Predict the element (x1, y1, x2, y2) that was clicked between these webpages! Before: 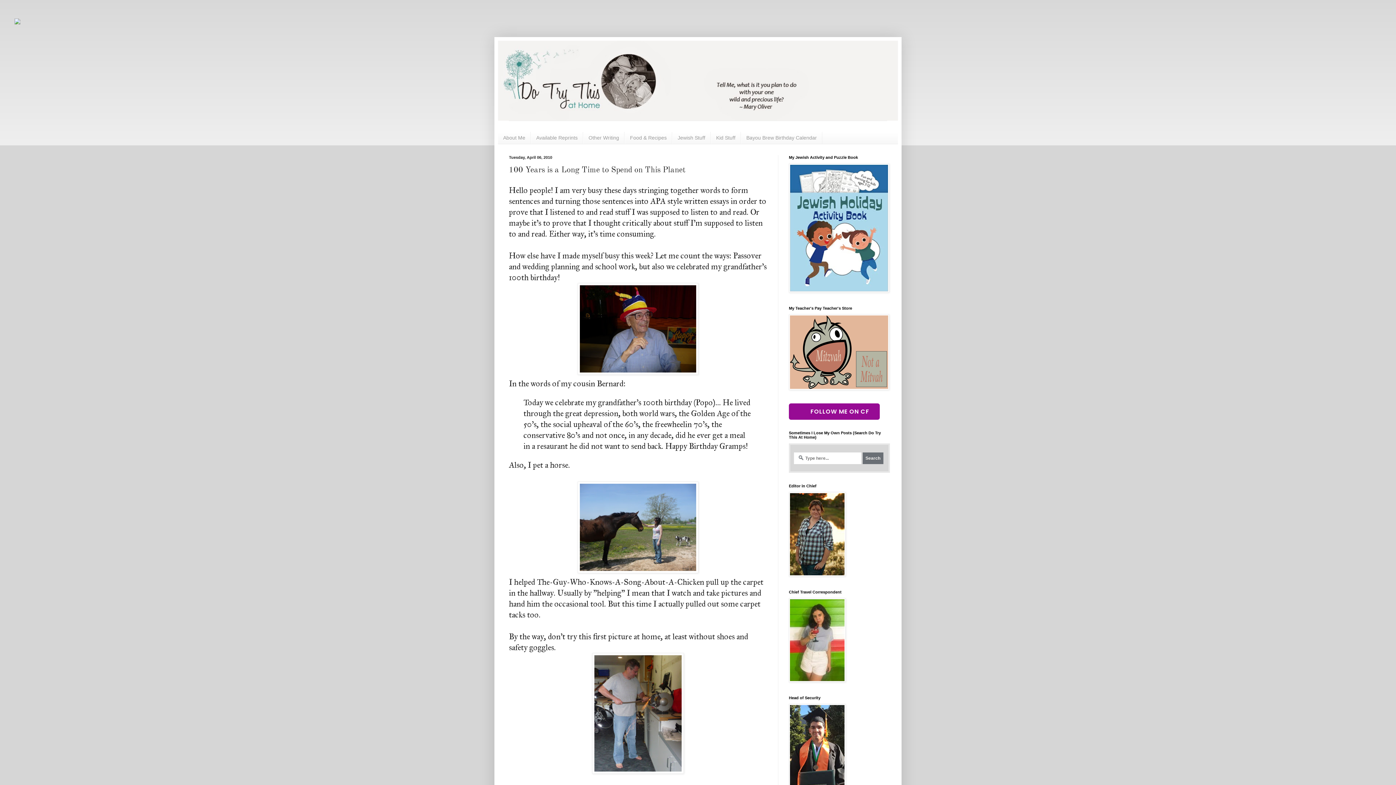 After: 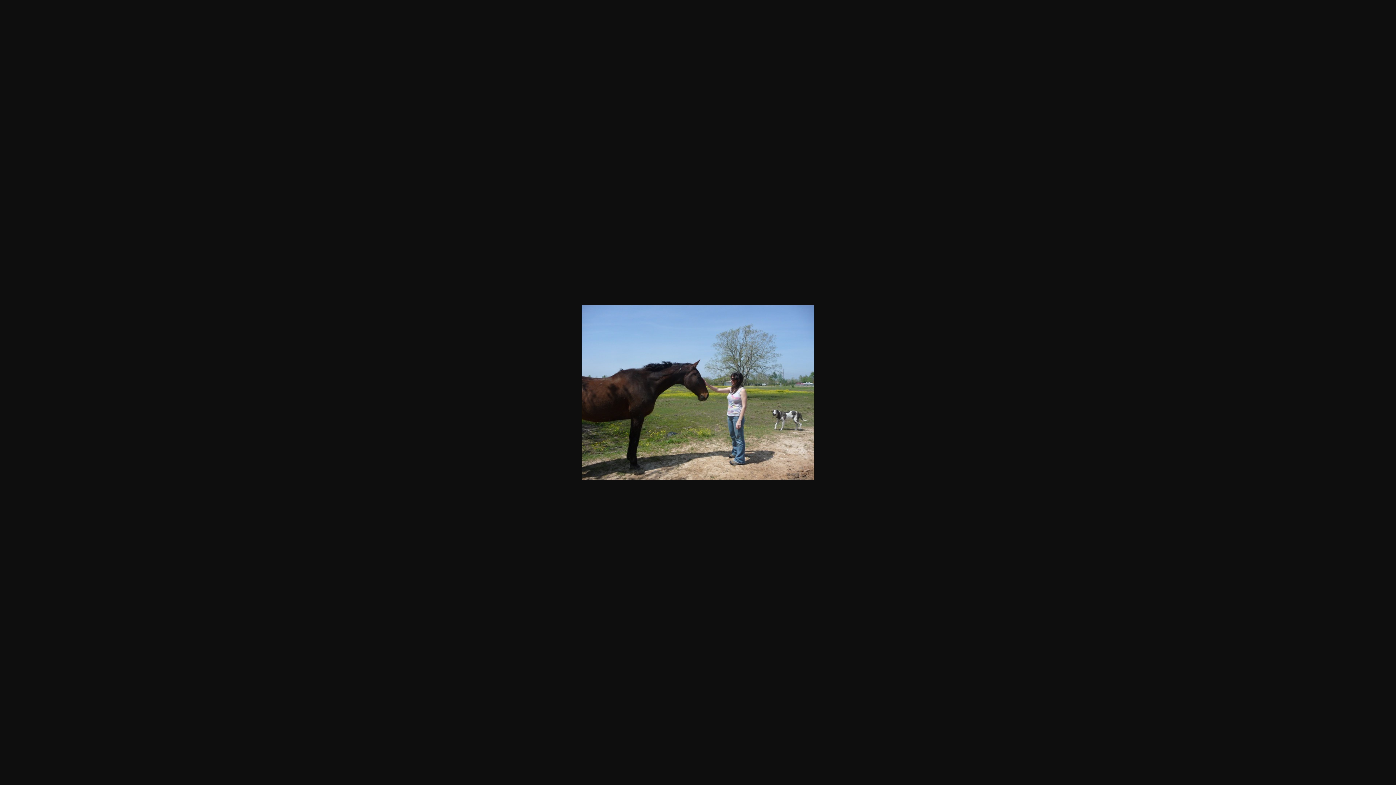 Action: bbox: (509, 481, 767, 573)